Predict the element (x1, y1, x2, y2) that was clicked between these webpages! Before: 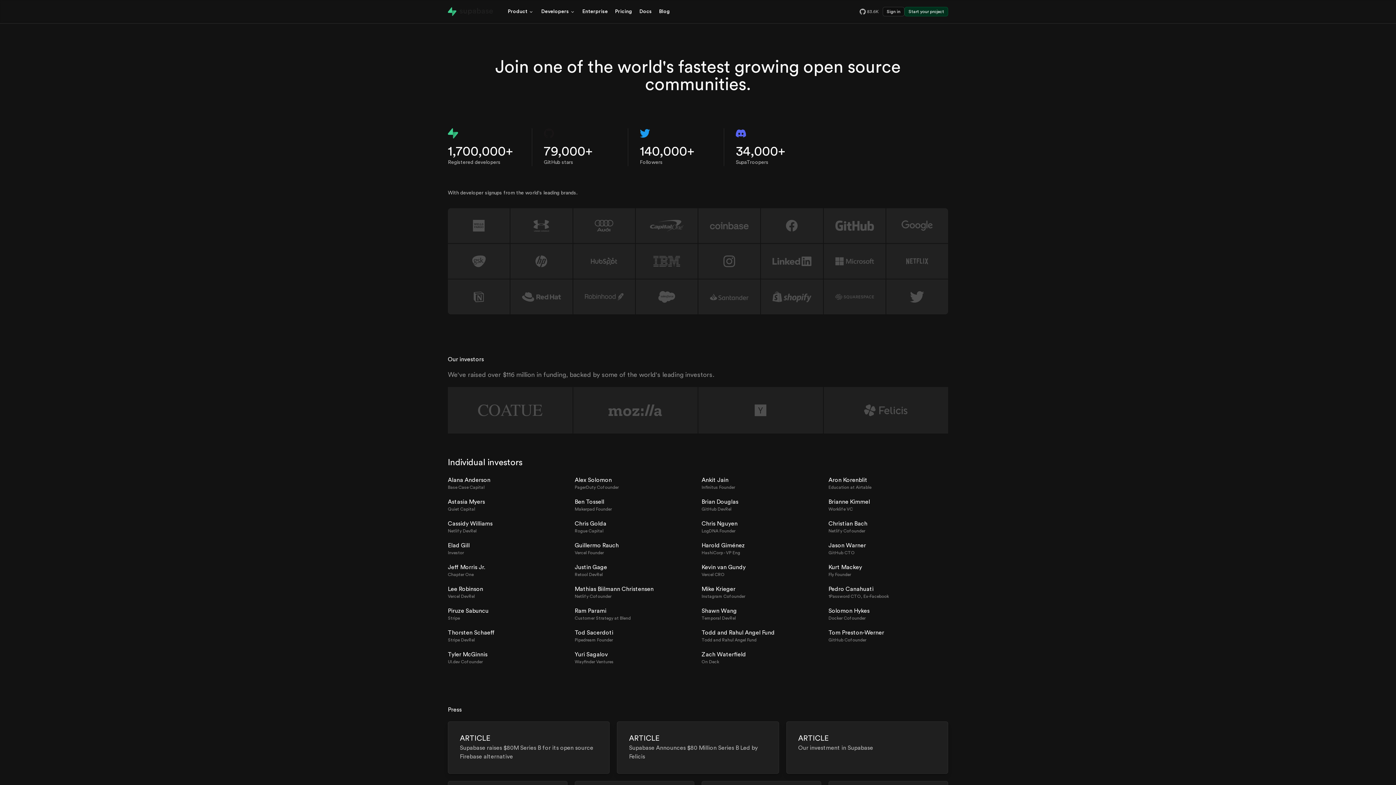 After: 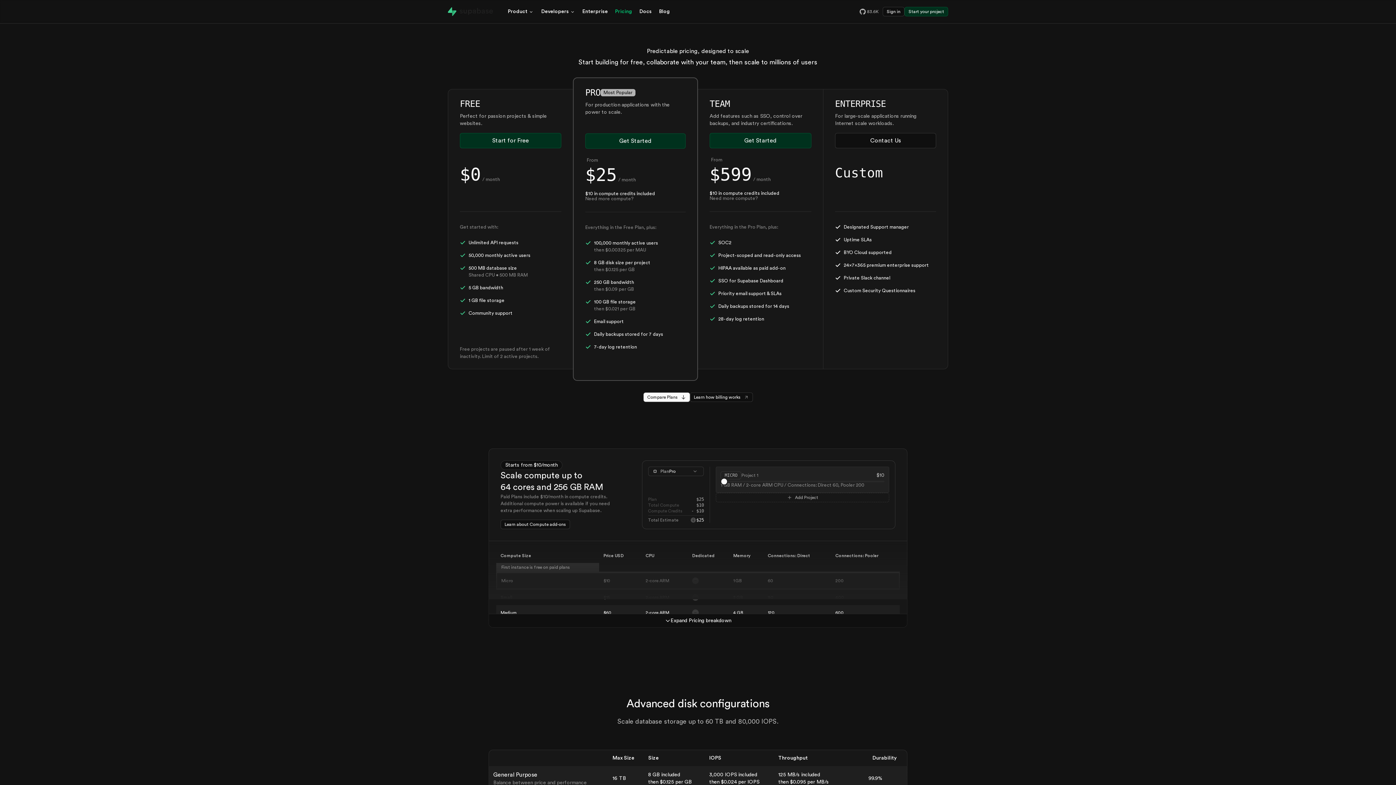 Action: bbox: (612, 5, 635, 18) label: Pricing